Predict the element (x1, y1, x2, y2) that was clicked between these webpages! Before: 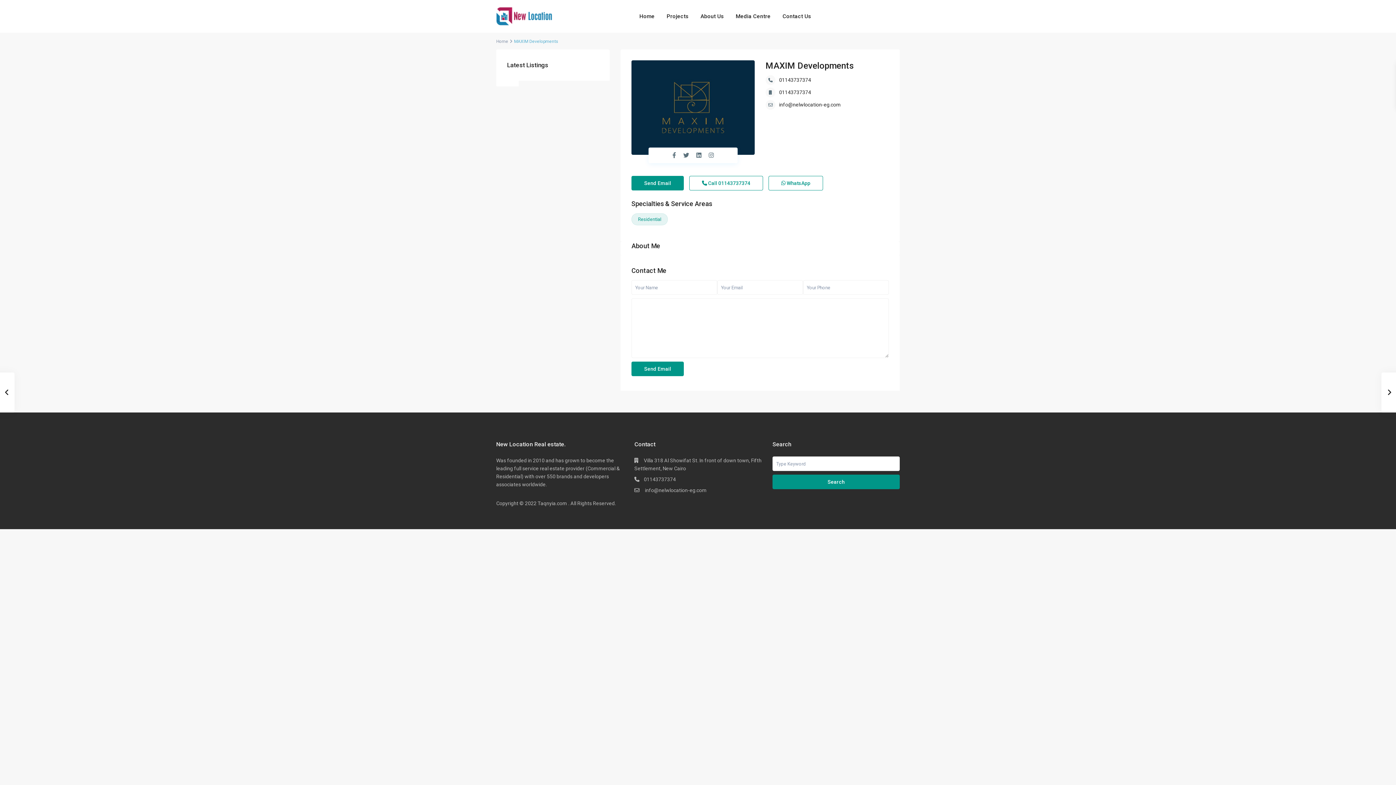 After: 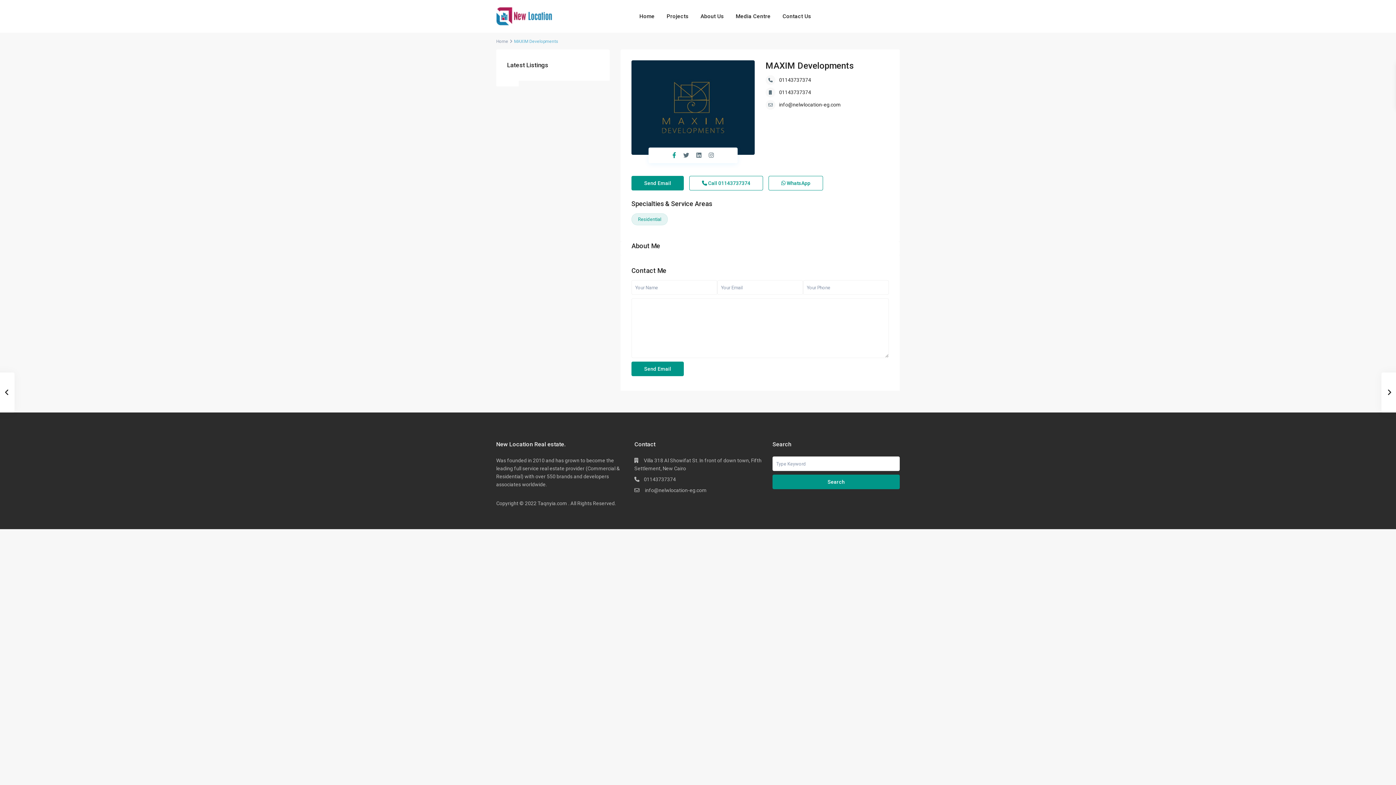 Action: bbox: (672, 152, 676, 158)